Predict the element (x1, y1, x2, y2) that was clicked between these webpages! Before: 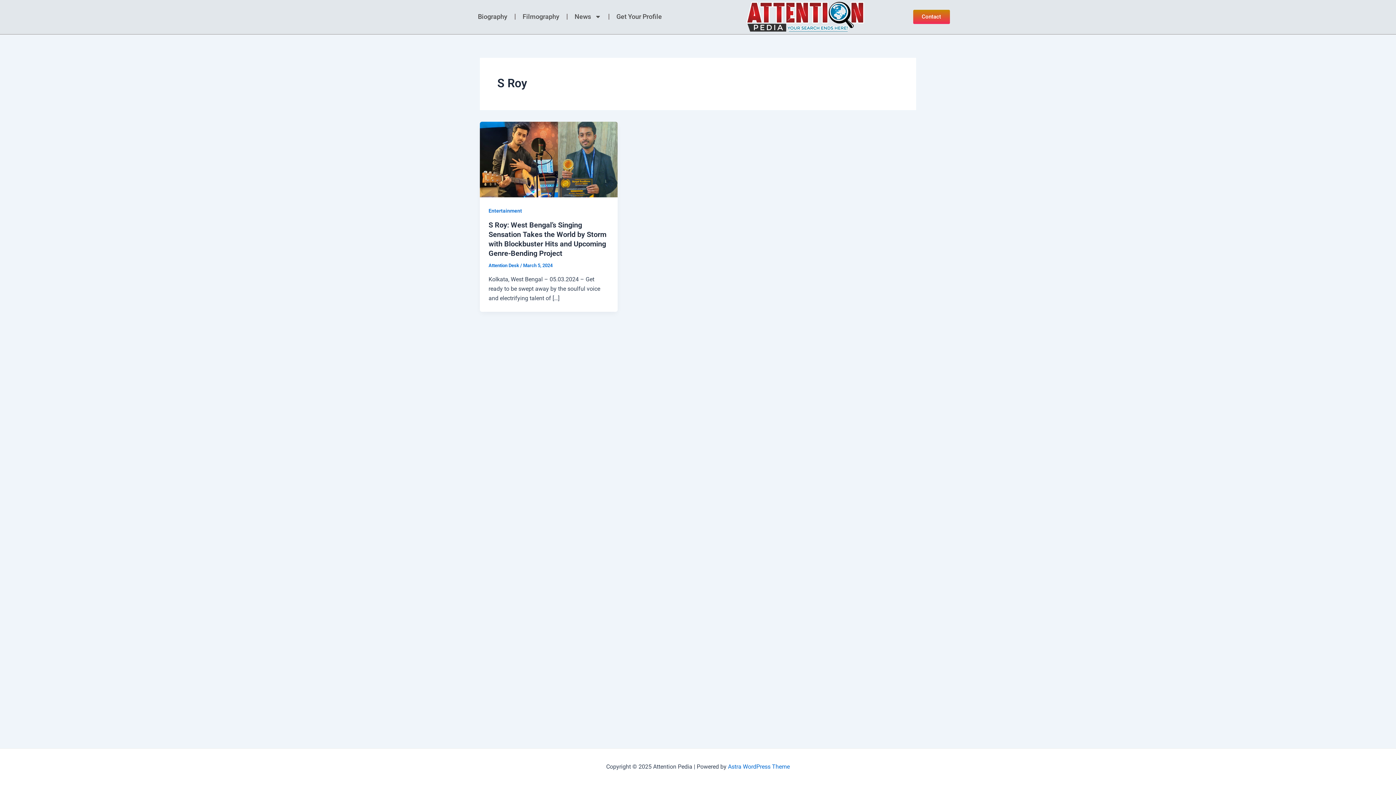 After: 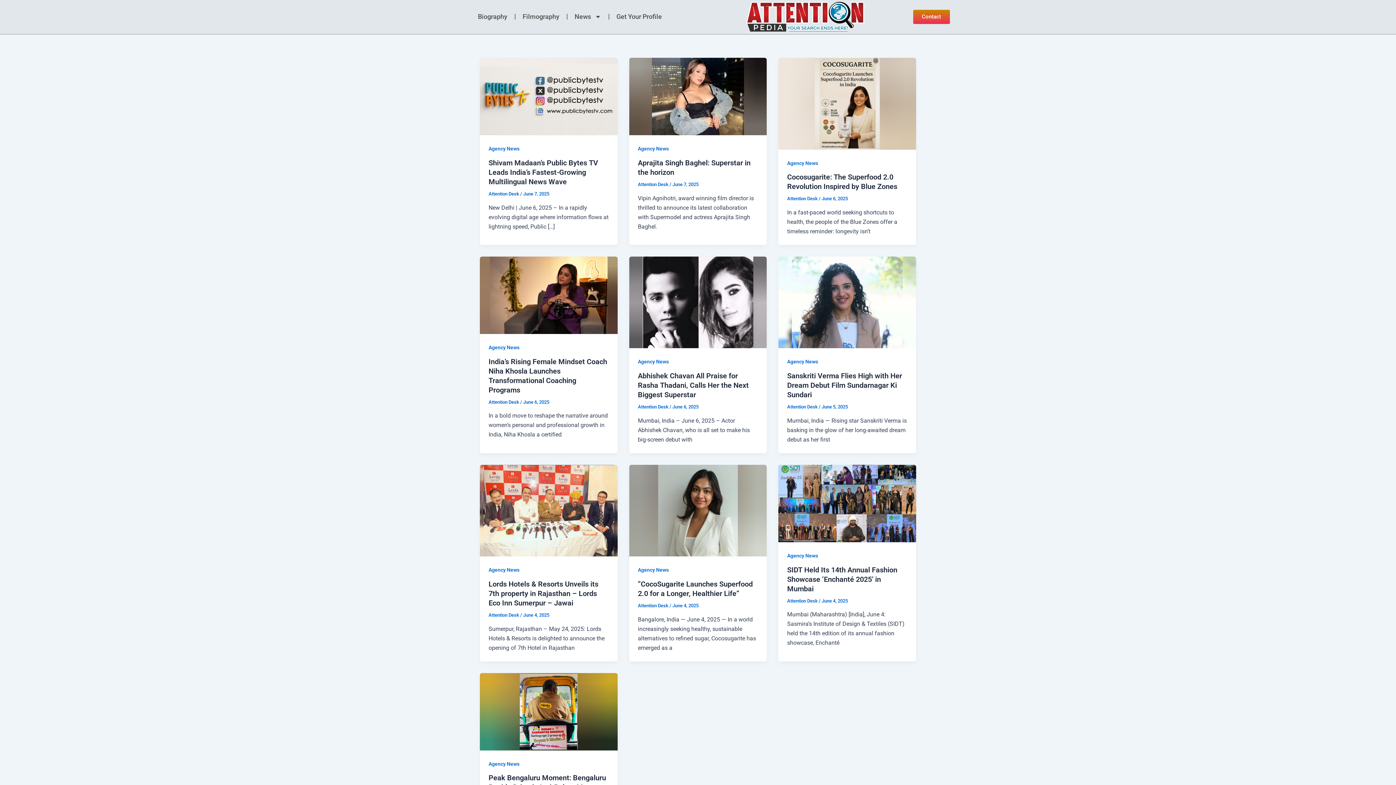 Action: bbox: (732, 1, 878, 31)